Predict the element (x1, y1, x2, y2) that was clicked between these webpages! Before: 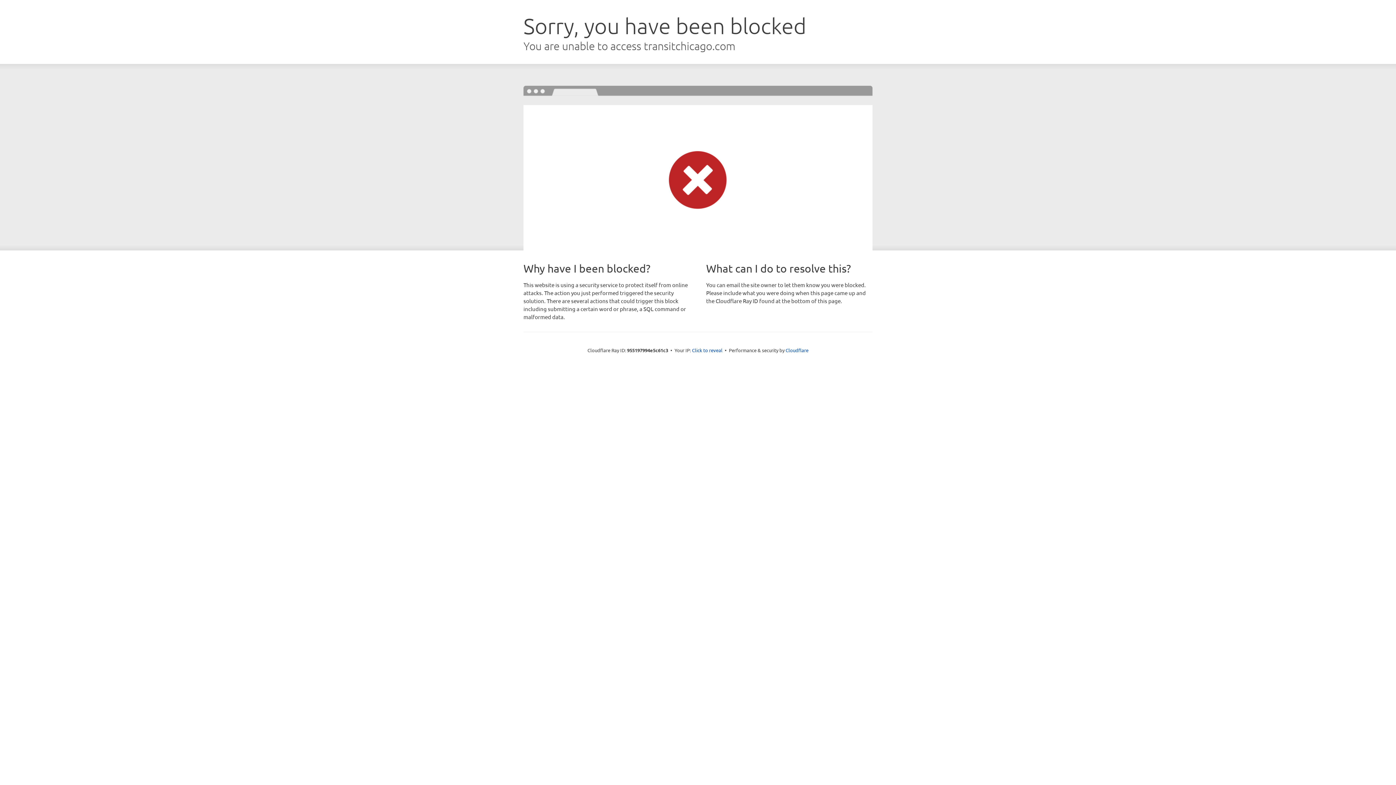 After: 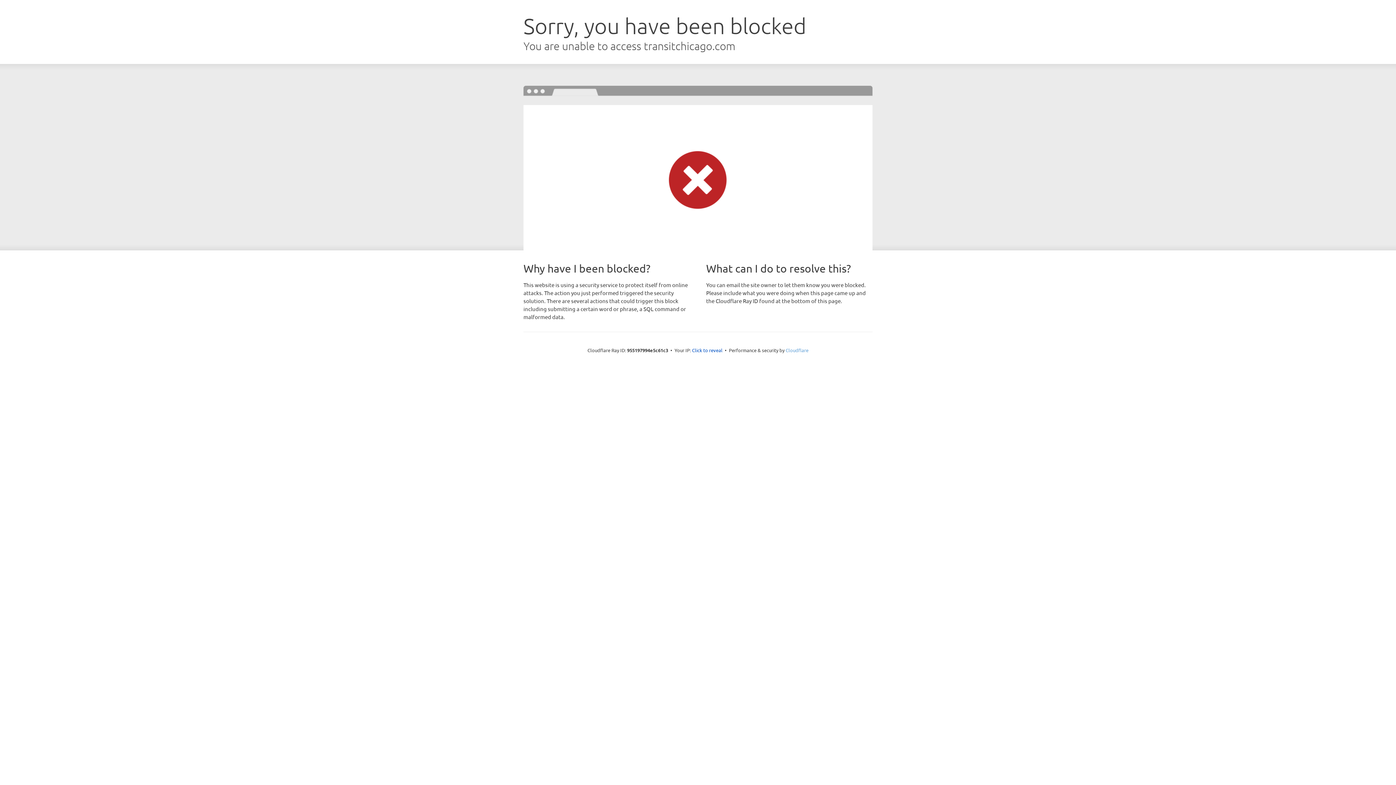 Action: bbox: (785, 347, 808, 353) label: Cloudflare